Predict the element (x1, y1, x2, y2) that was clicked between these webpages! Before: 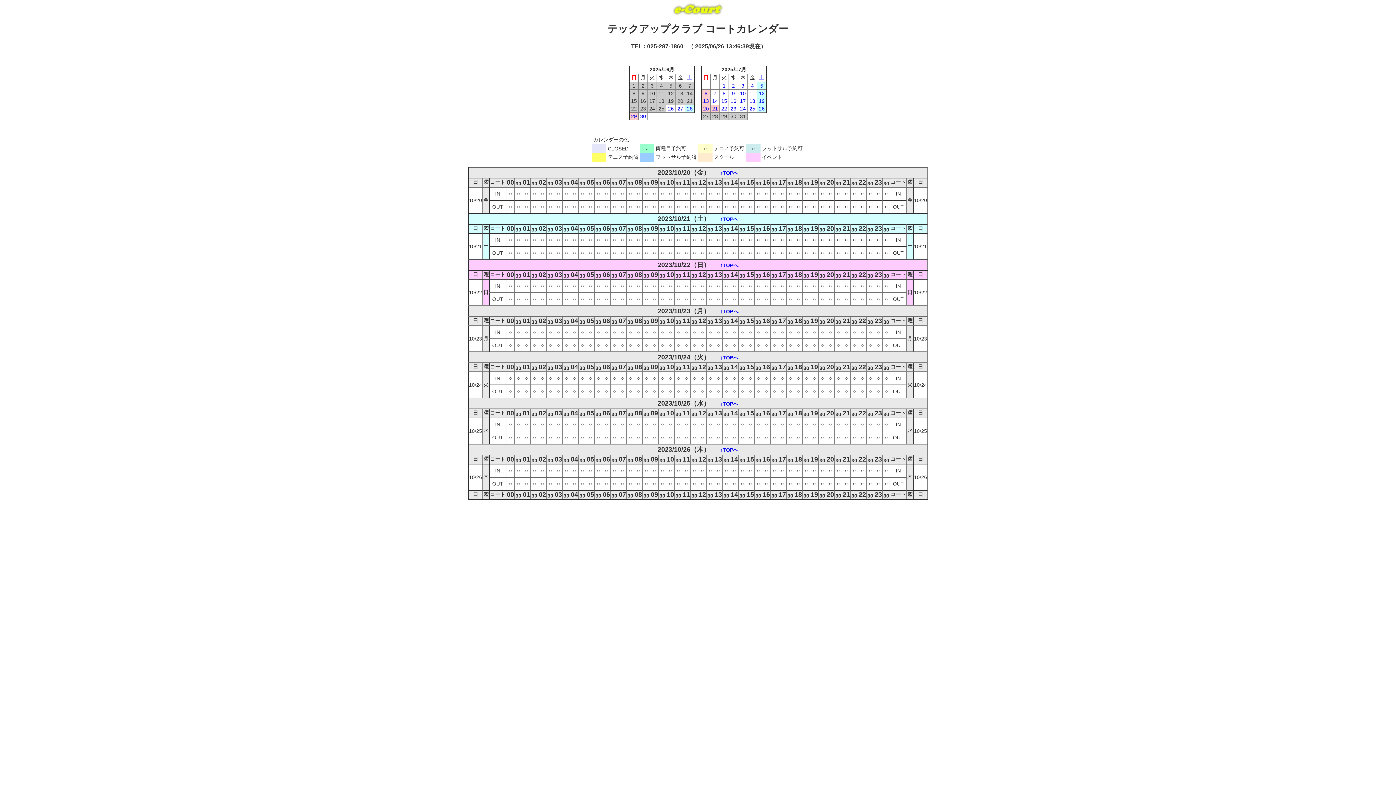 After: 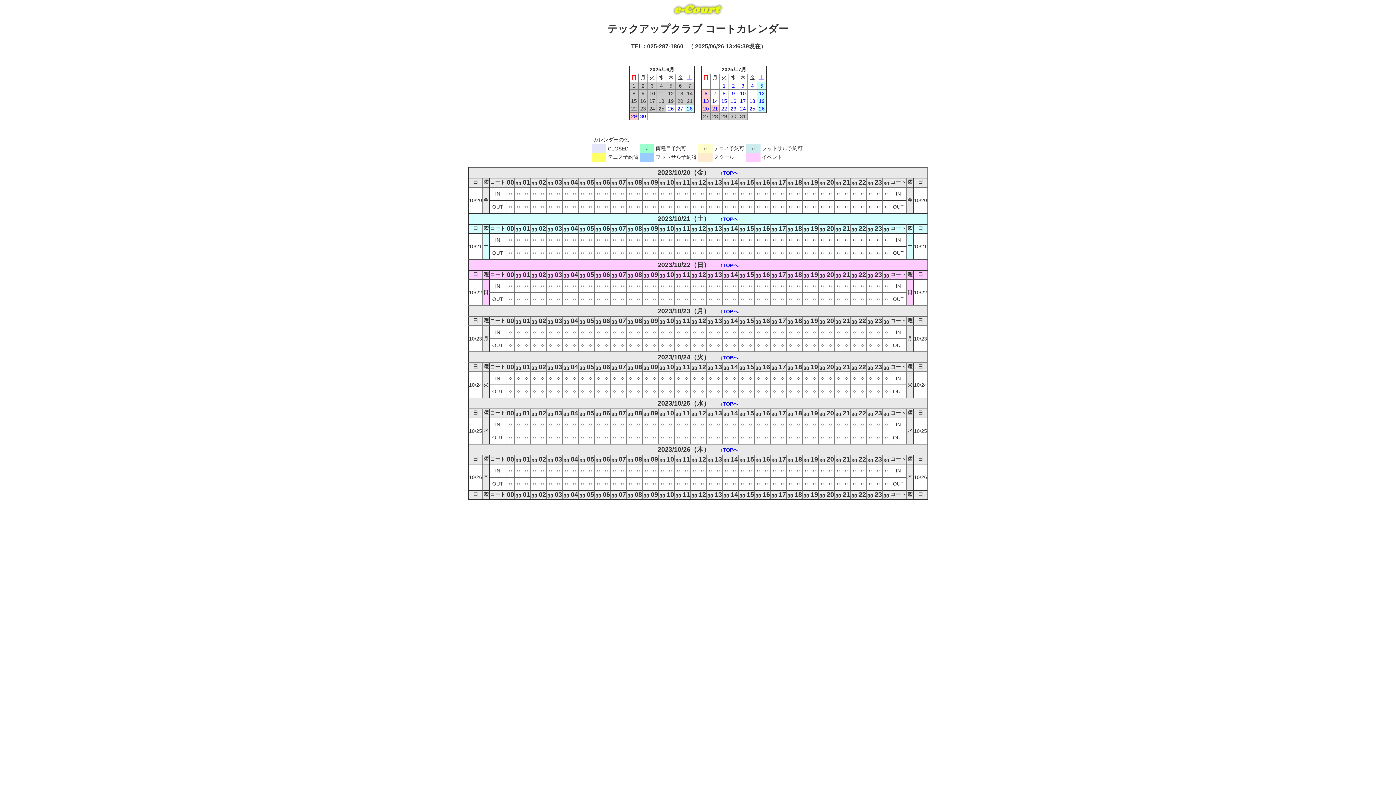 Action: label: ↑TOPへ bbox: (720, 354, 738, 360)